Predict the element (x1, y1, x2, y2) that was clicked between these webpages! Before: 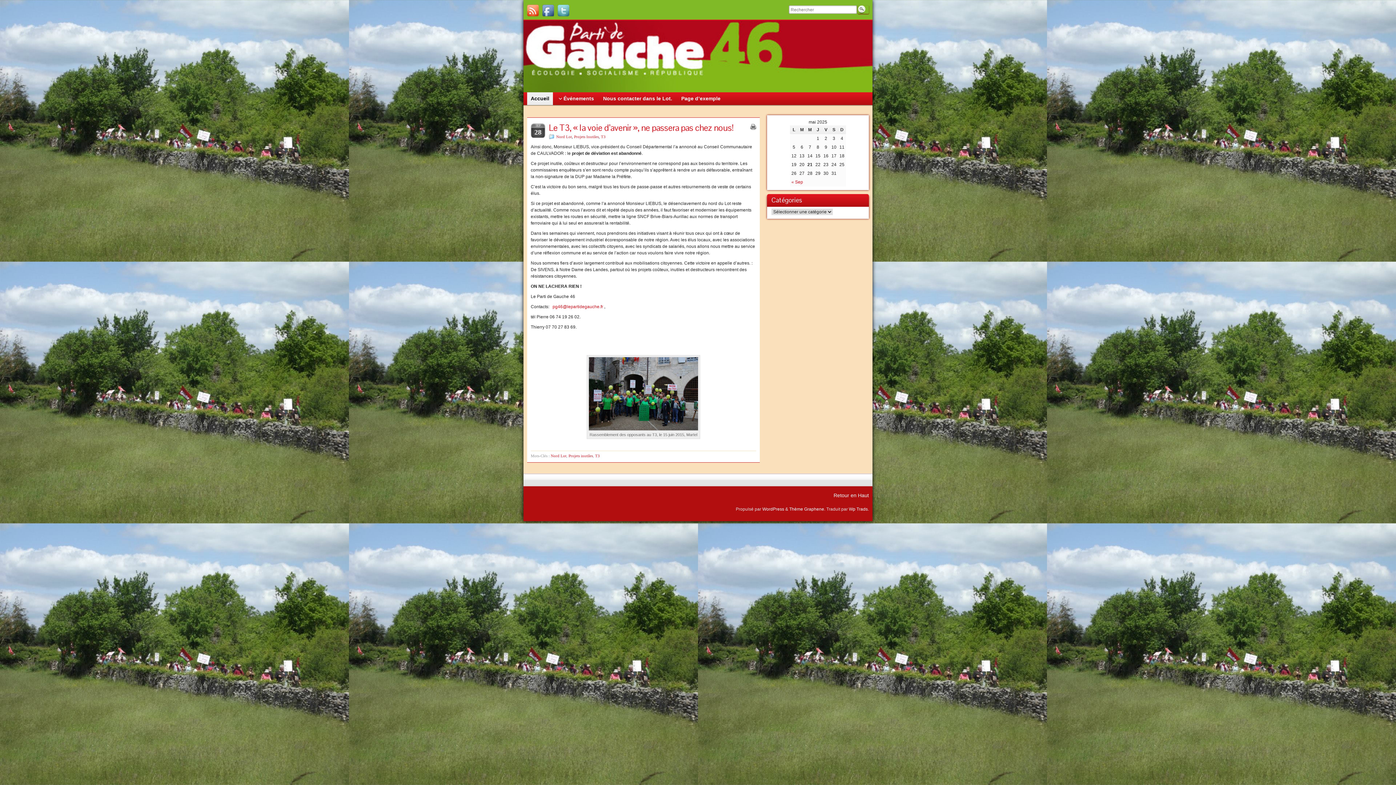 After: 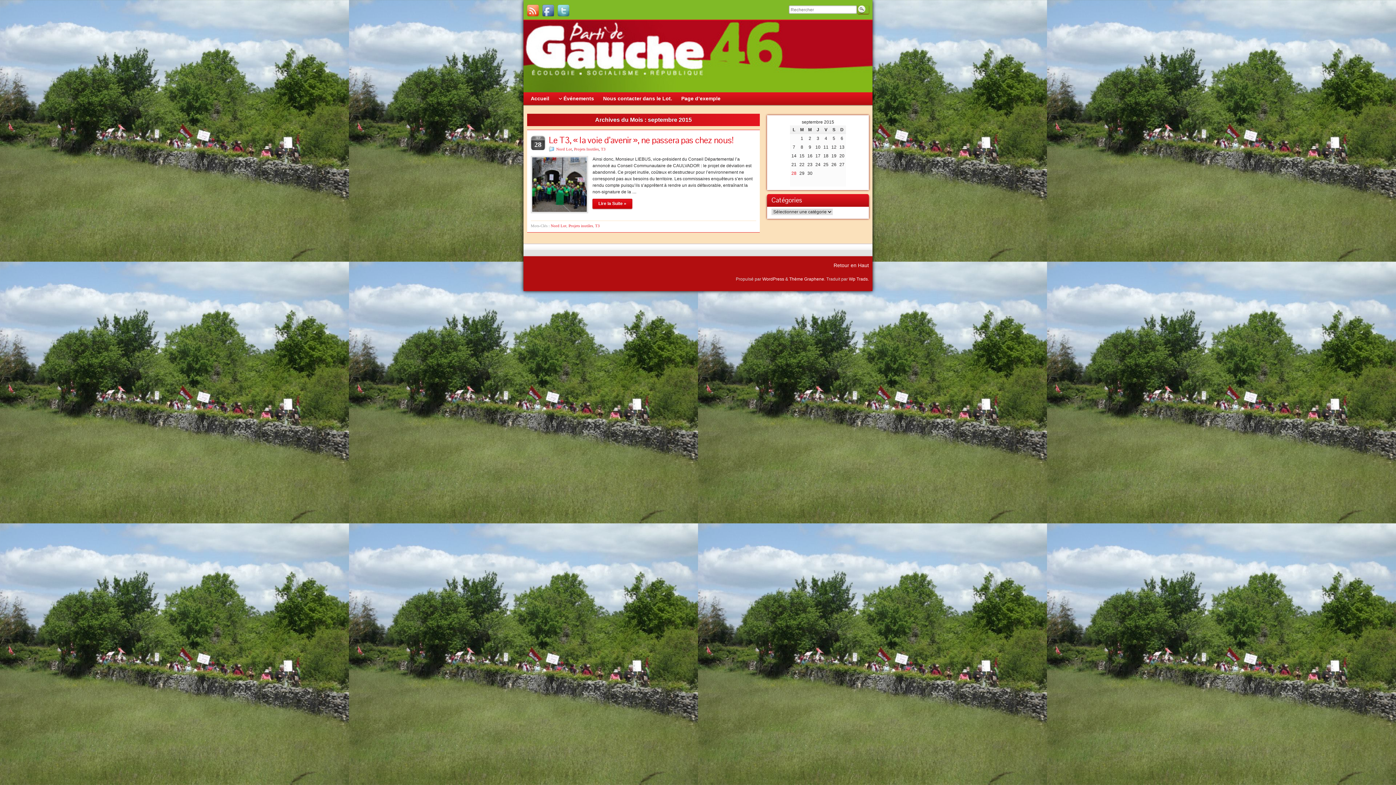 Action: bbox: (791, 179, 803, 184) label: « Sep